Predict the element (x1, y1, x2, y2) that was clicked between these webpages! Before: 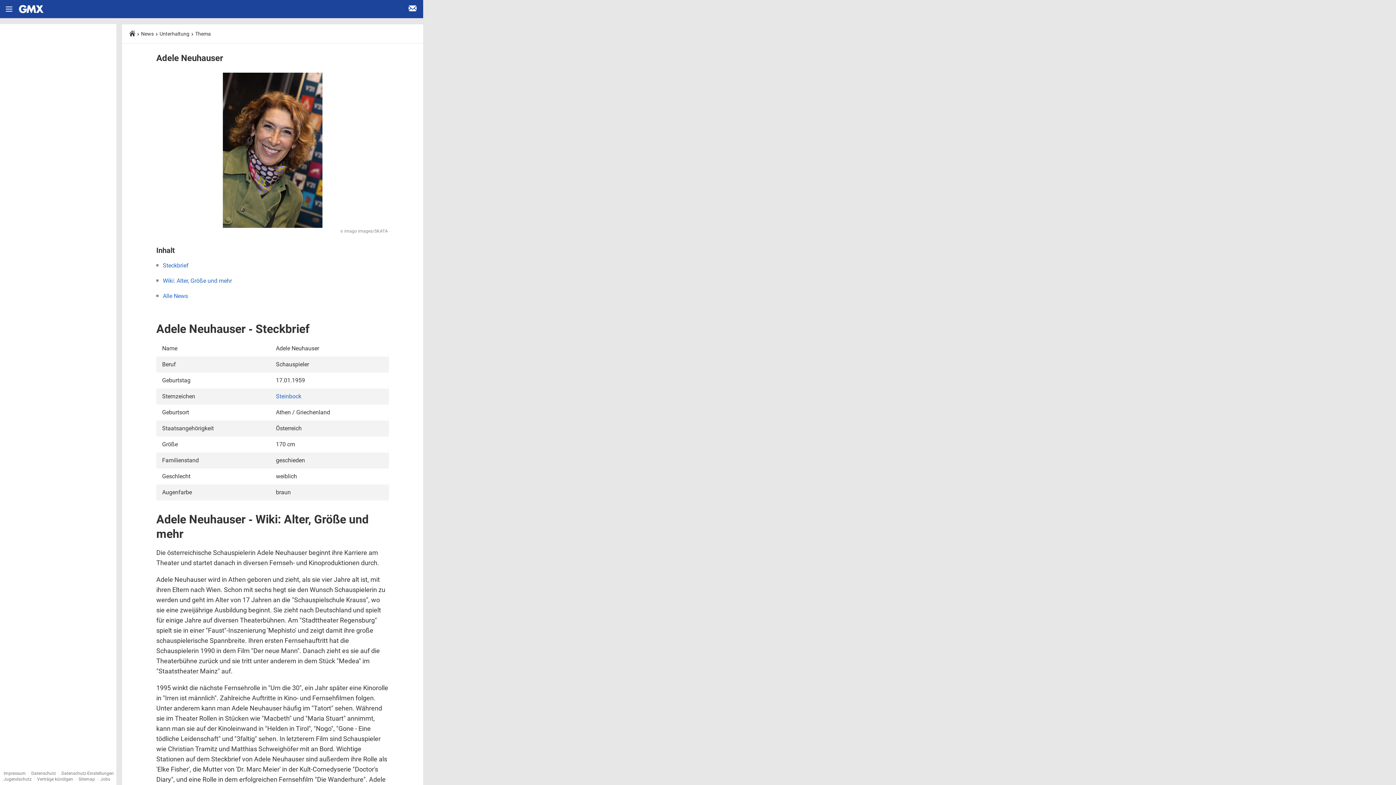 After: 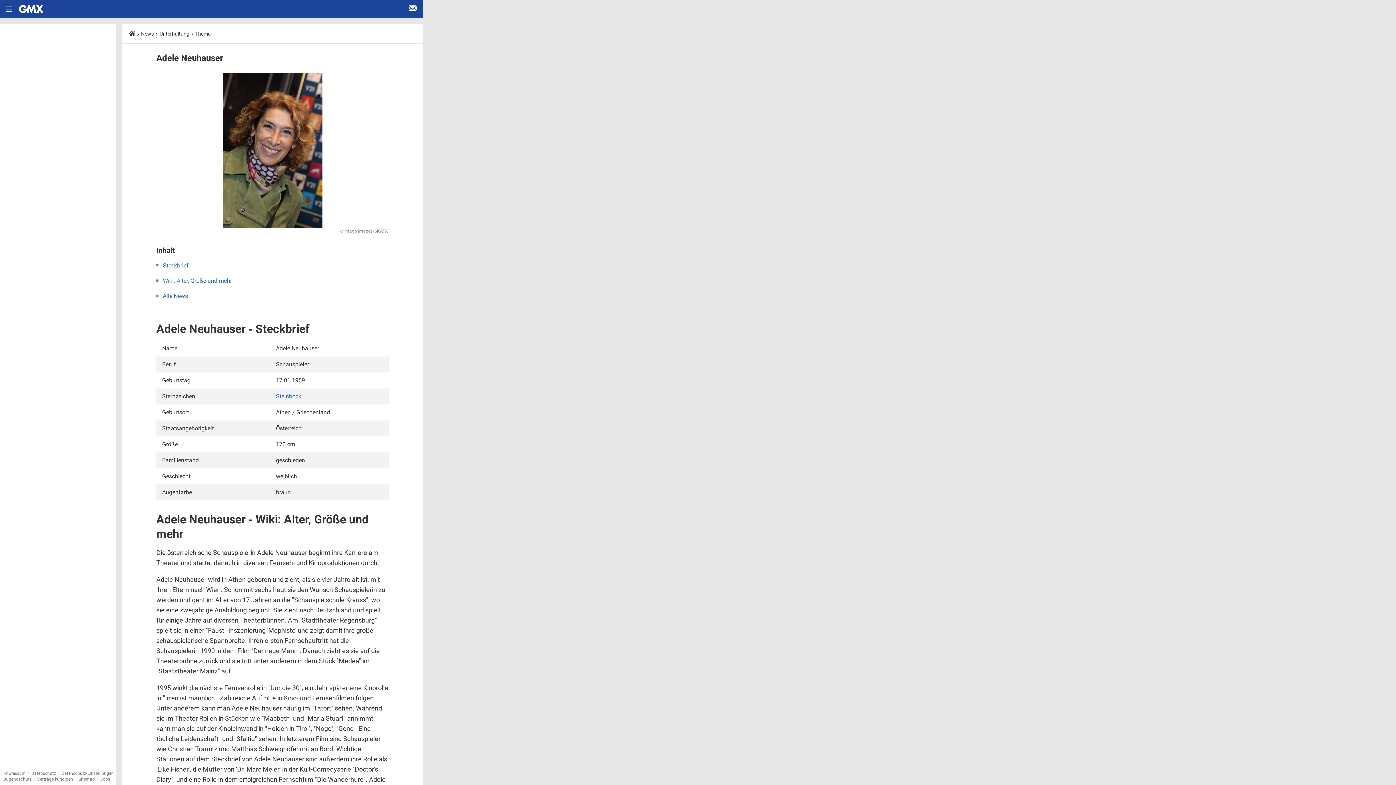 Action: label: Datenschutz-Einstellungen bbox: (61, 771, 113, 776)